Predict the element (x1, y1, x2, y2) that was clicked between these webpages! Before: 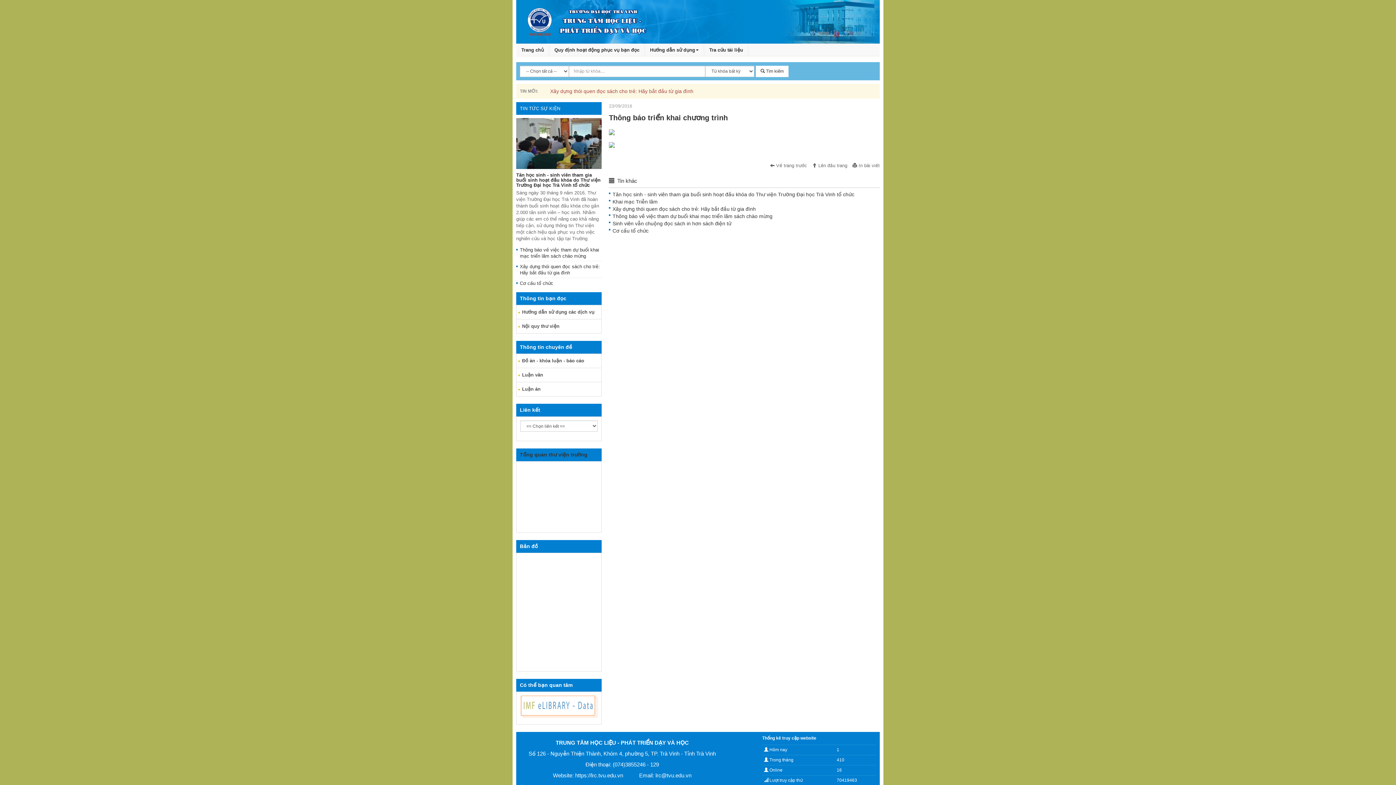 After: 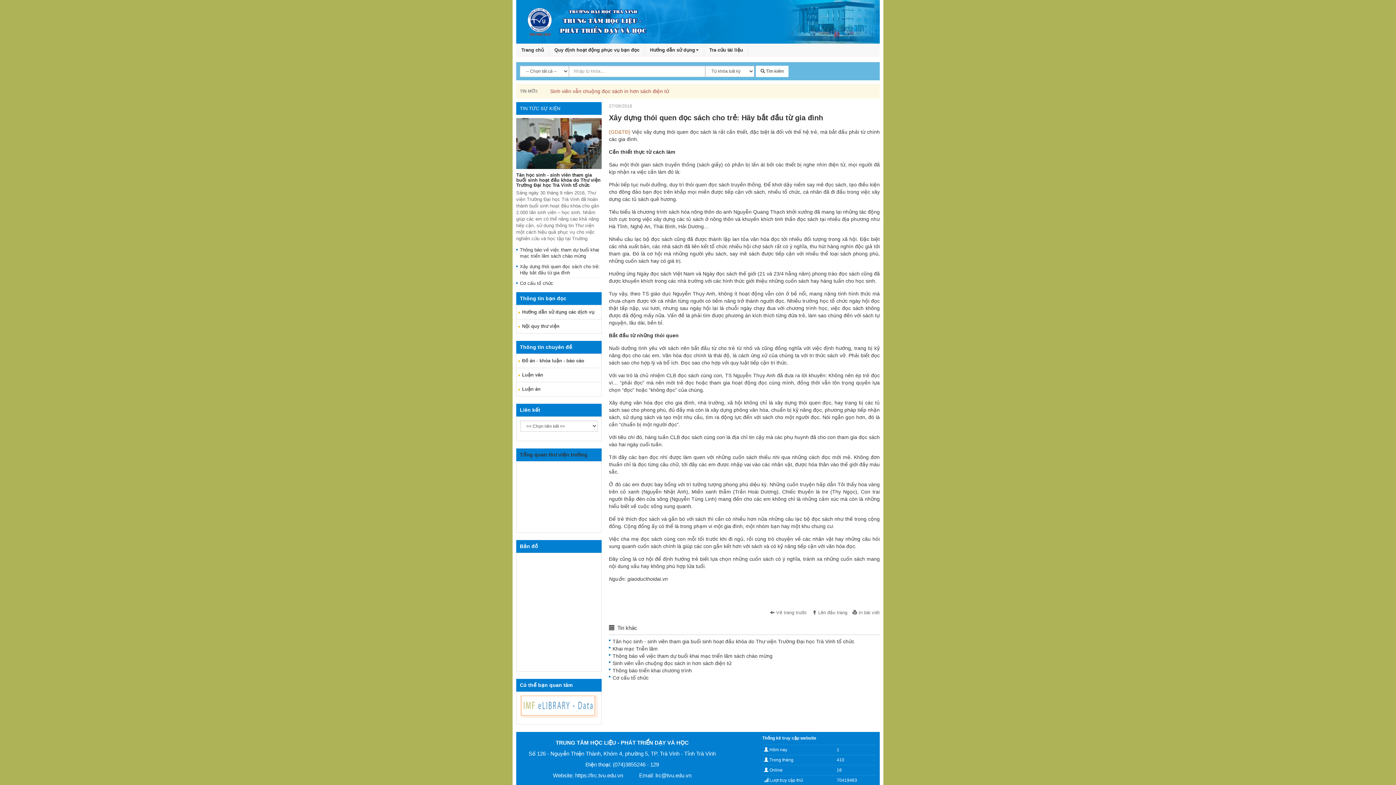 Action: bbox: (612, 206, 756, 212) label: Xây dựng thói quen đọc sách cho trẻ: Hãy bắt đầu từ gia đình